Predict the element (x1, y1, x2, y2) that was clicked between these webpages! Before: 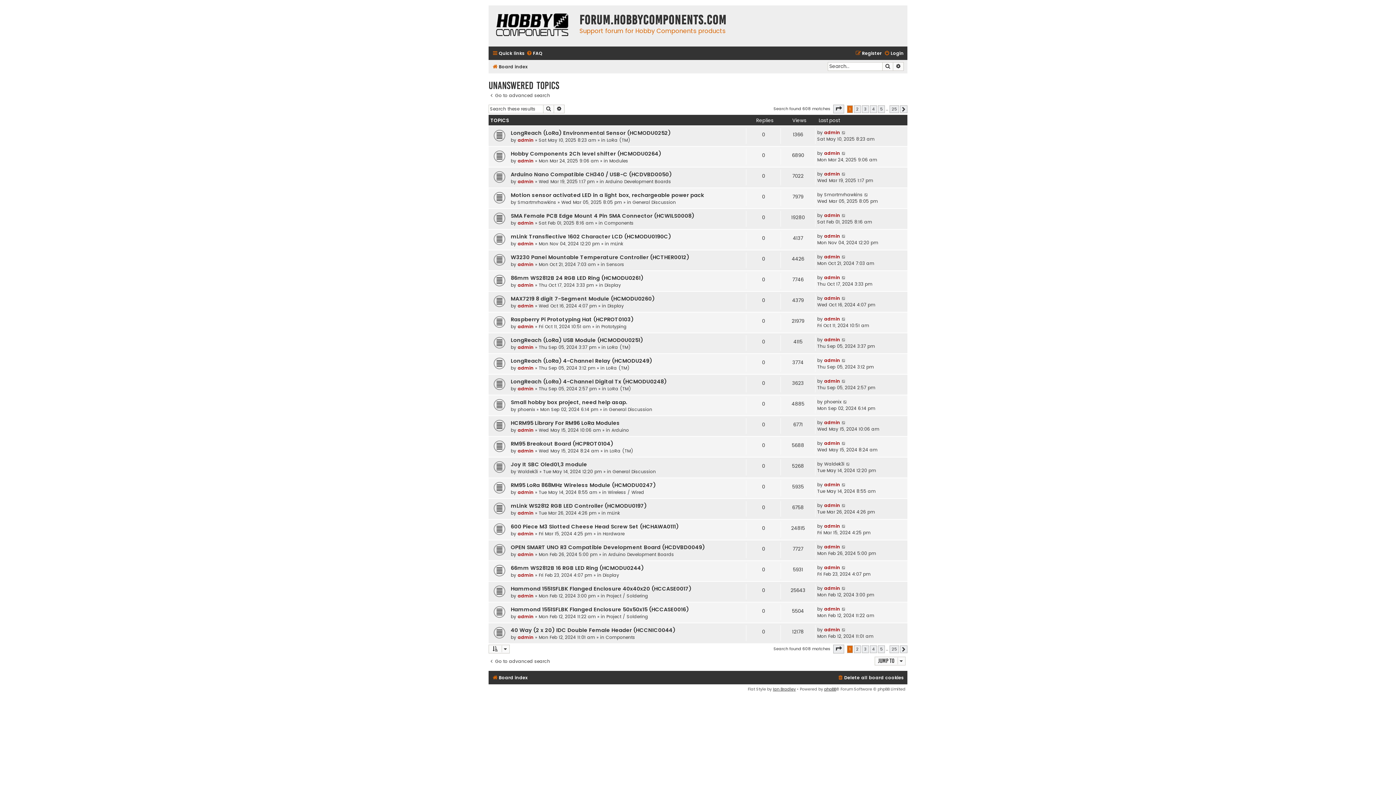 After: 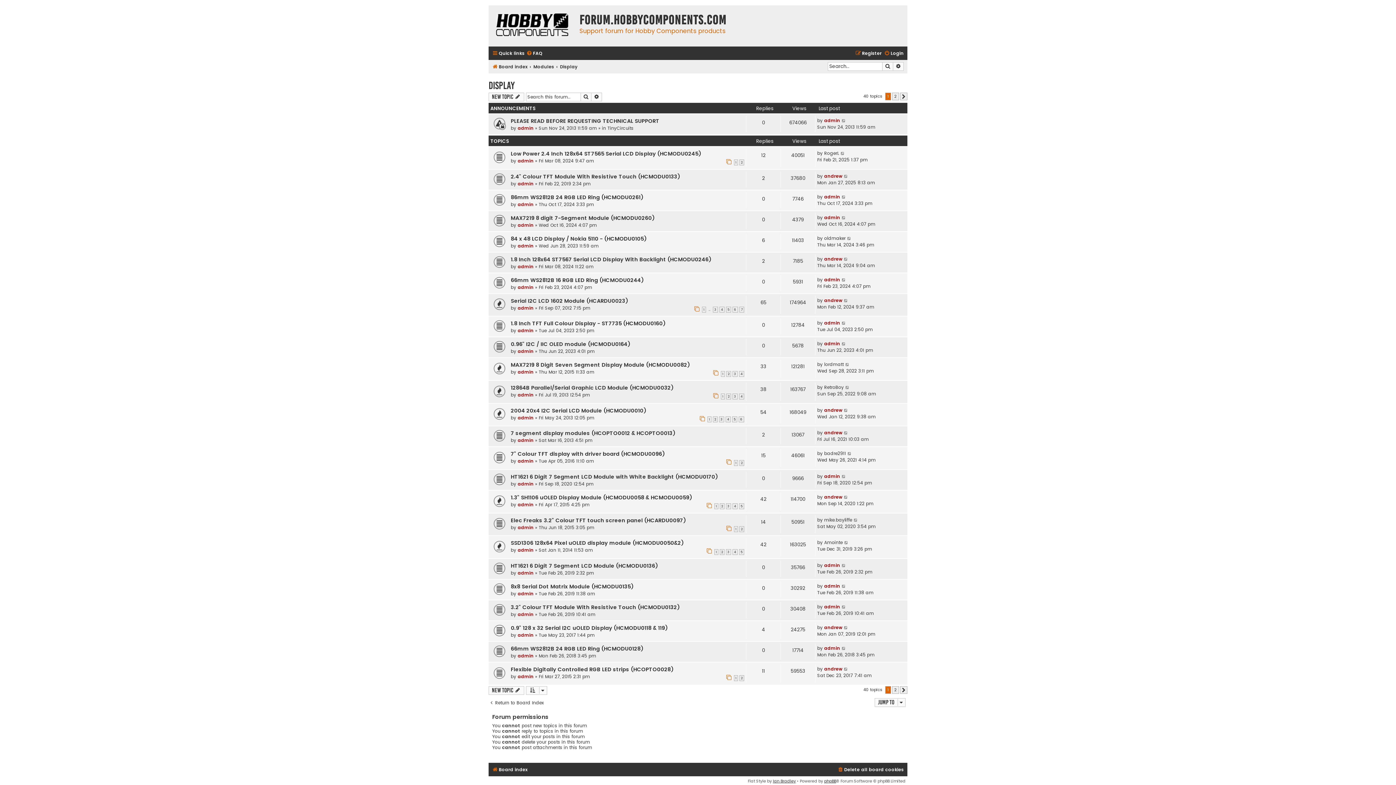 Action: bbox: (607, 302, 624, 309) label: Display